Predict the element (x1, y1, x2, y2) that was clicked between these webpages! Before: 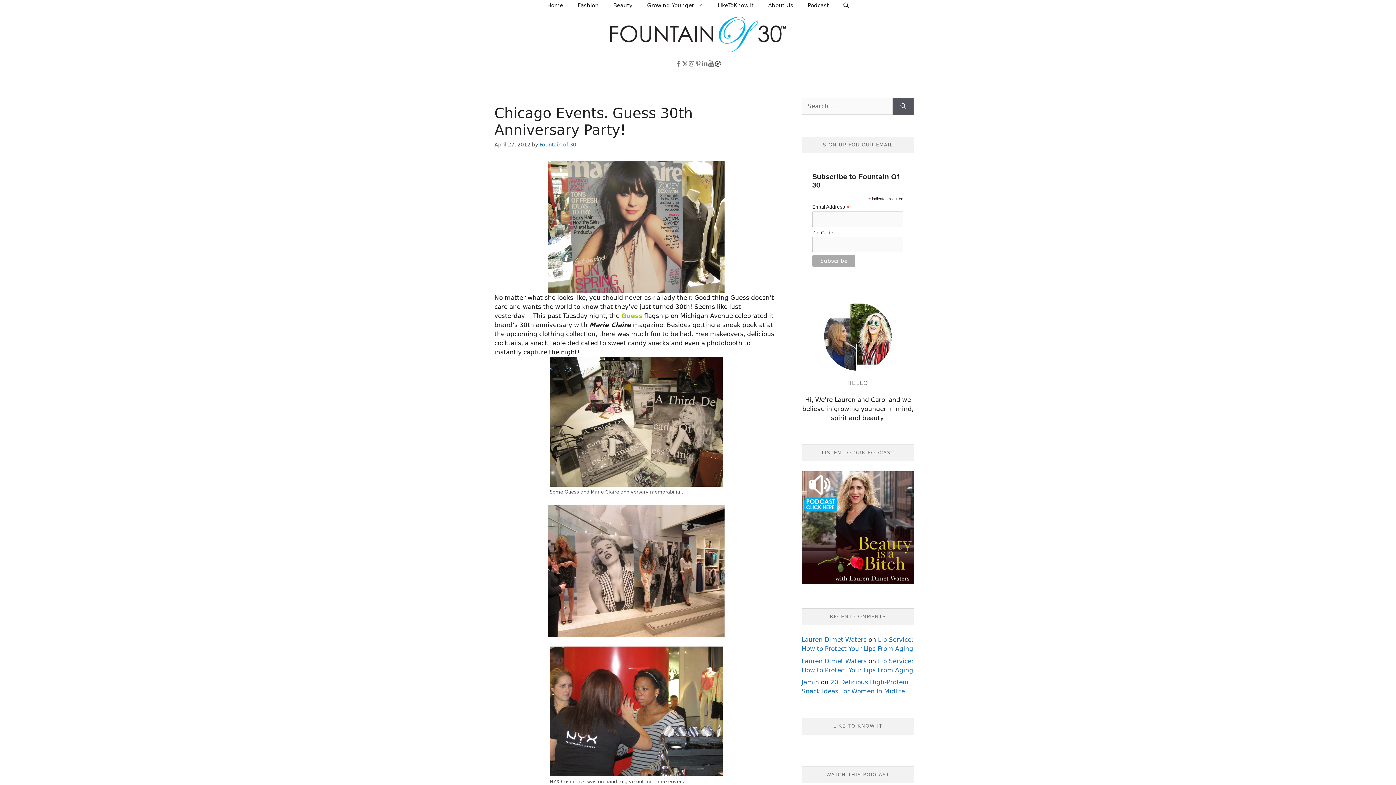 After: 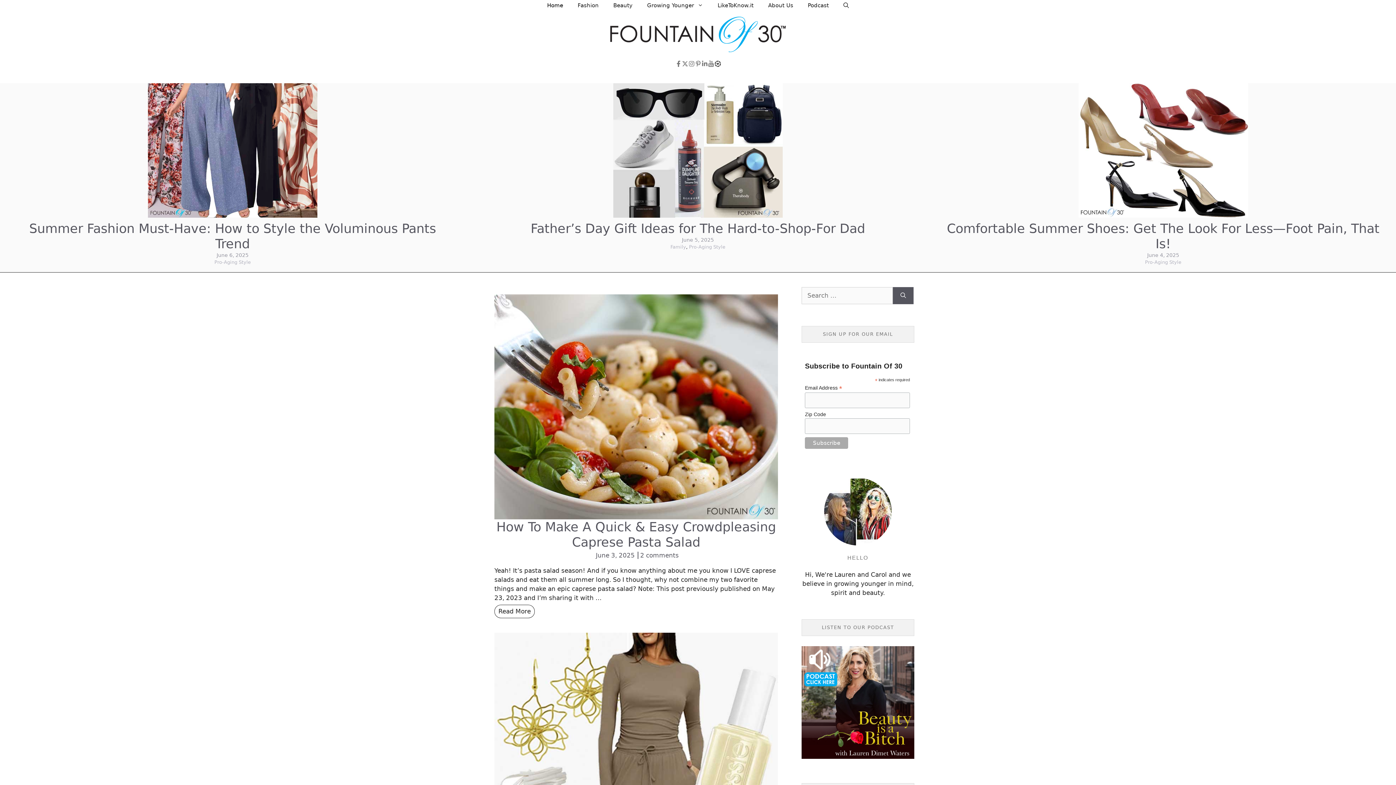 Action: bbox: (540, 0, 570, 11) label: Home